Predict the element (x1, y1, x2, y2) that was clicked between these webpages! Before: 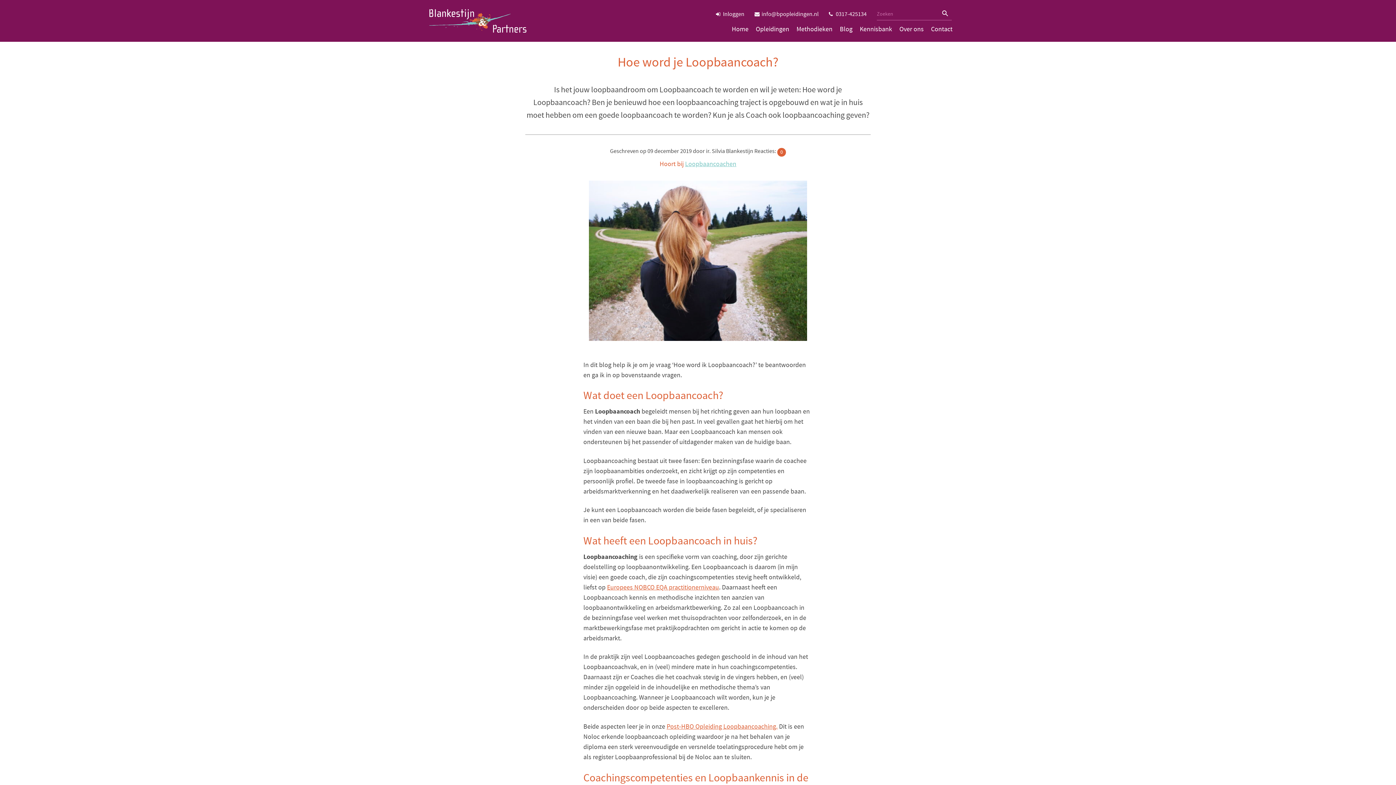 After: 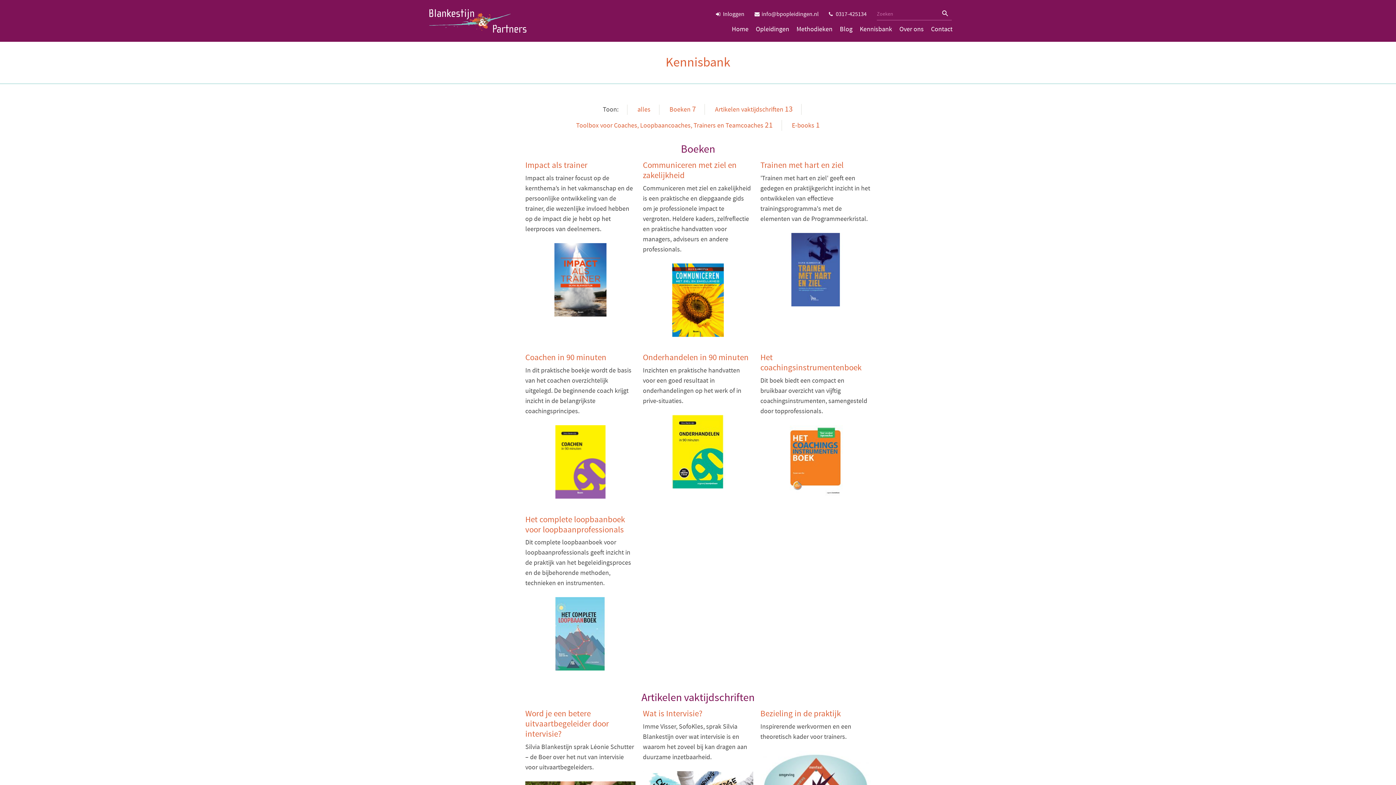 Action: label: Kennisbank bbox: (860, 26, 892, 32)